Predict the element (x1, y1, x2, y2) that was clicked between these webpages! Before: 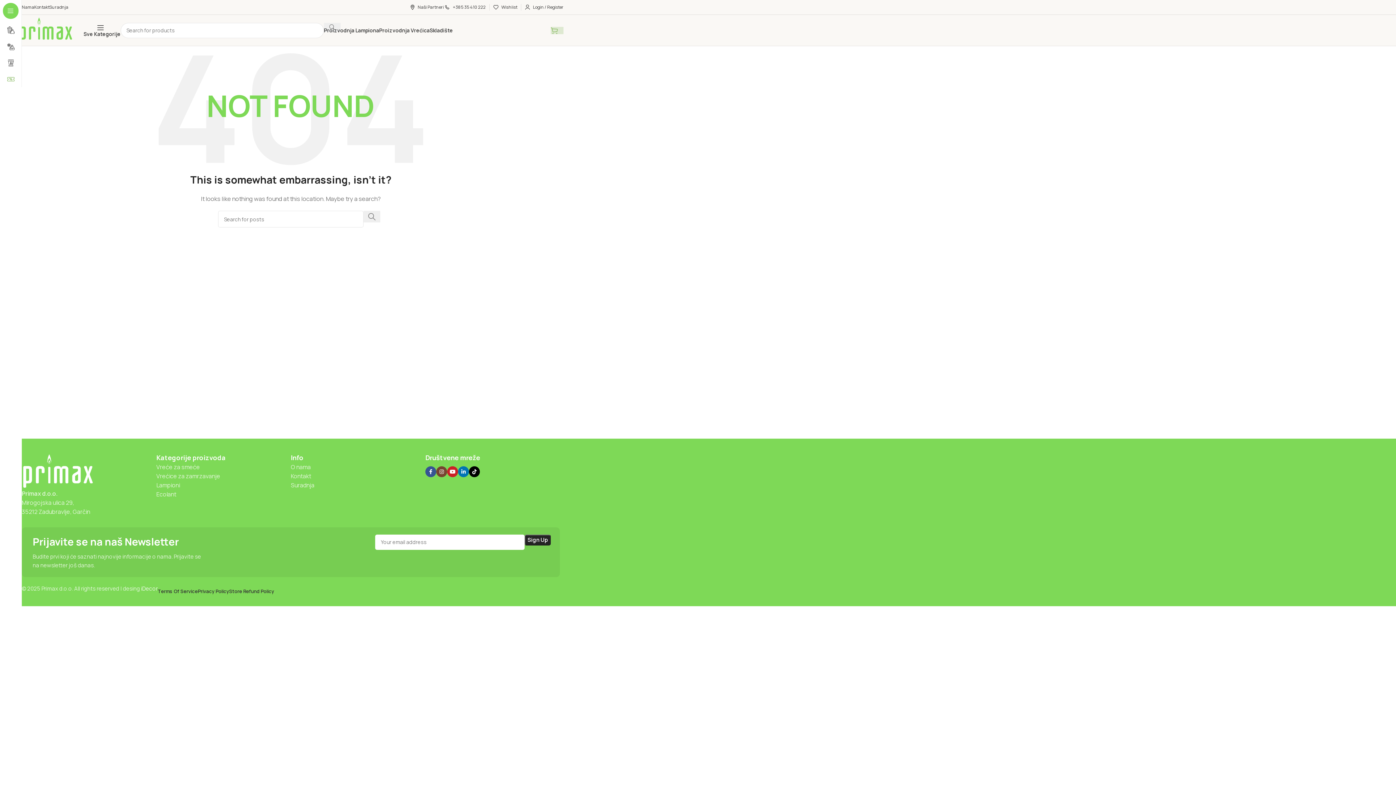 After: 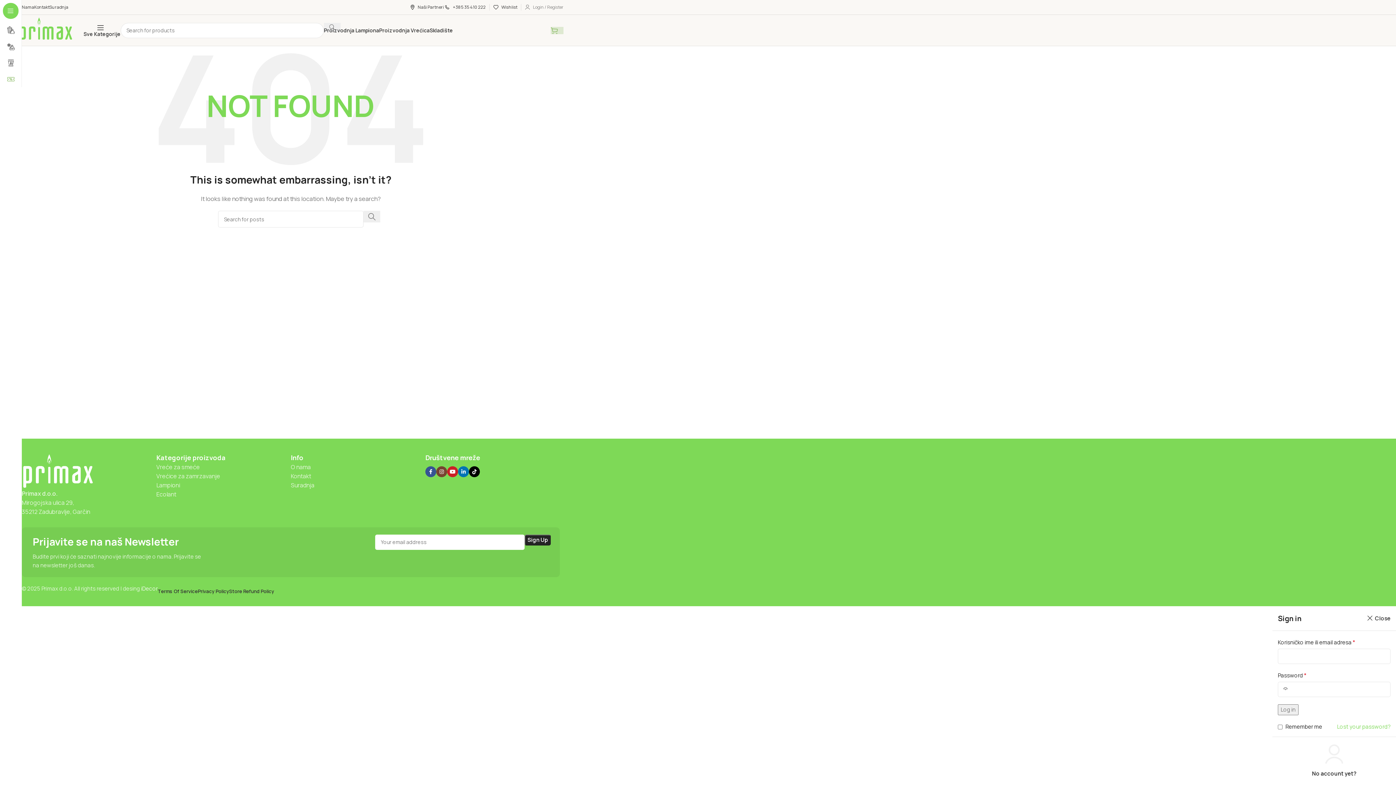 Action: bbox: (525, 0, 563, 14) label: Login / Register